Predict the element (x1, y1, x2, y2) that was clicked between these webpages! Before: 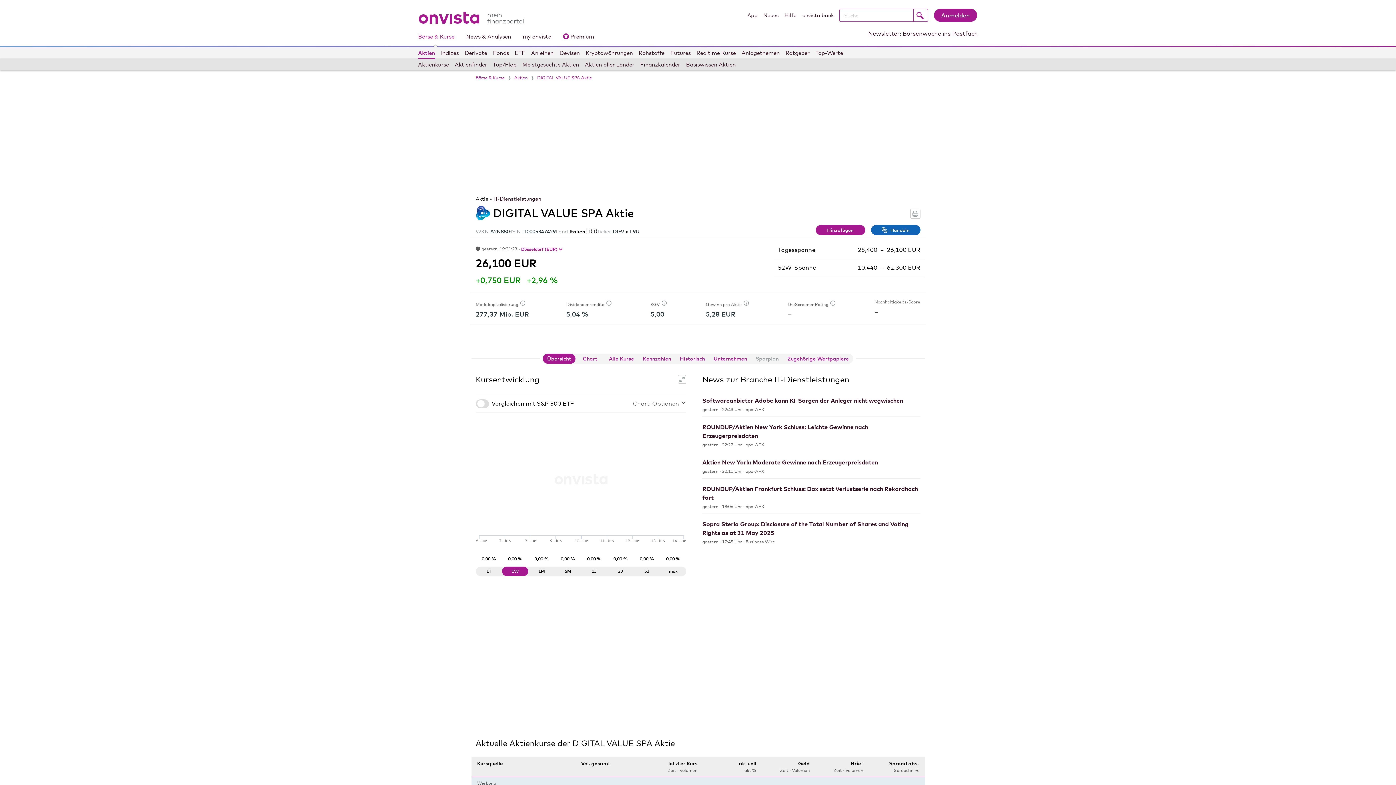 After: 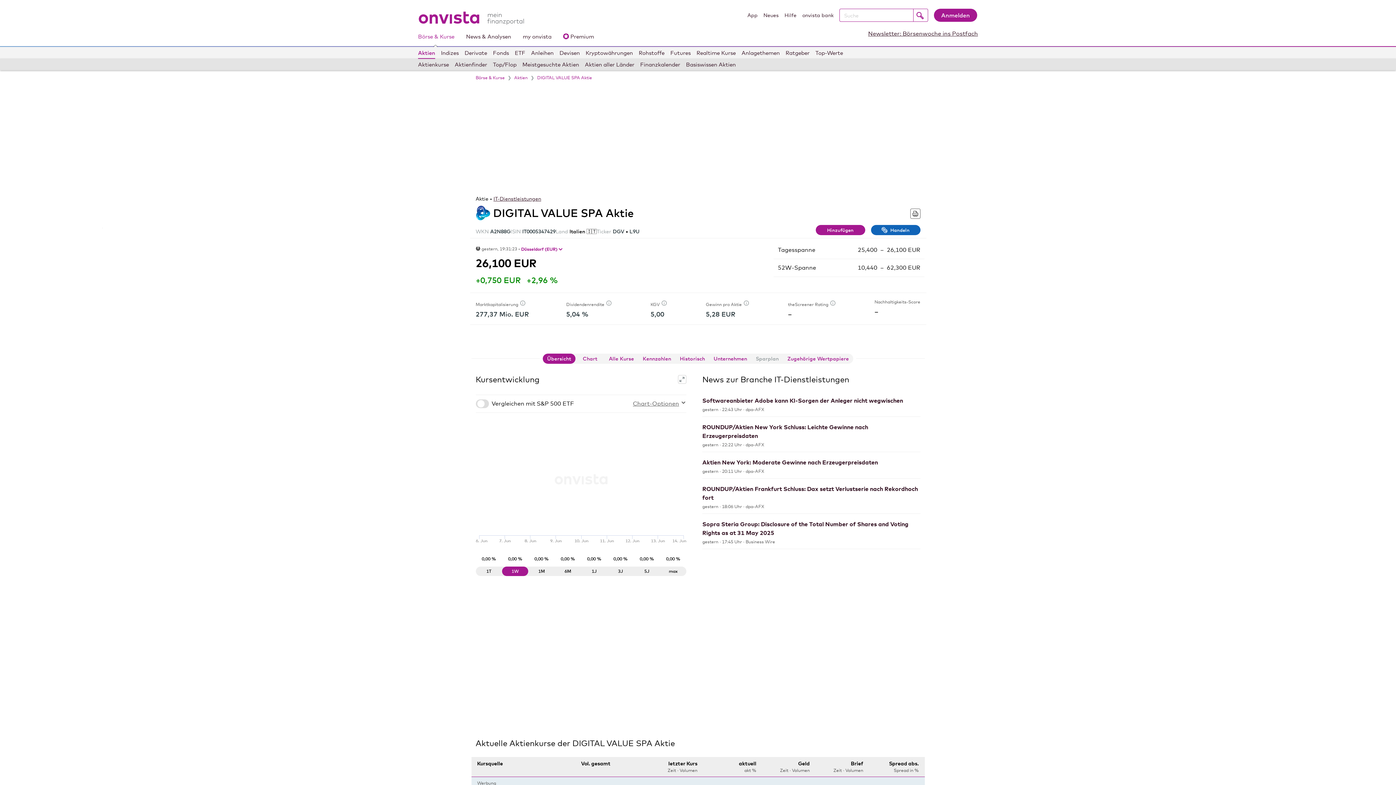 Action: label: Seite ausdrucken bbox: (910, 208, 920, 219)